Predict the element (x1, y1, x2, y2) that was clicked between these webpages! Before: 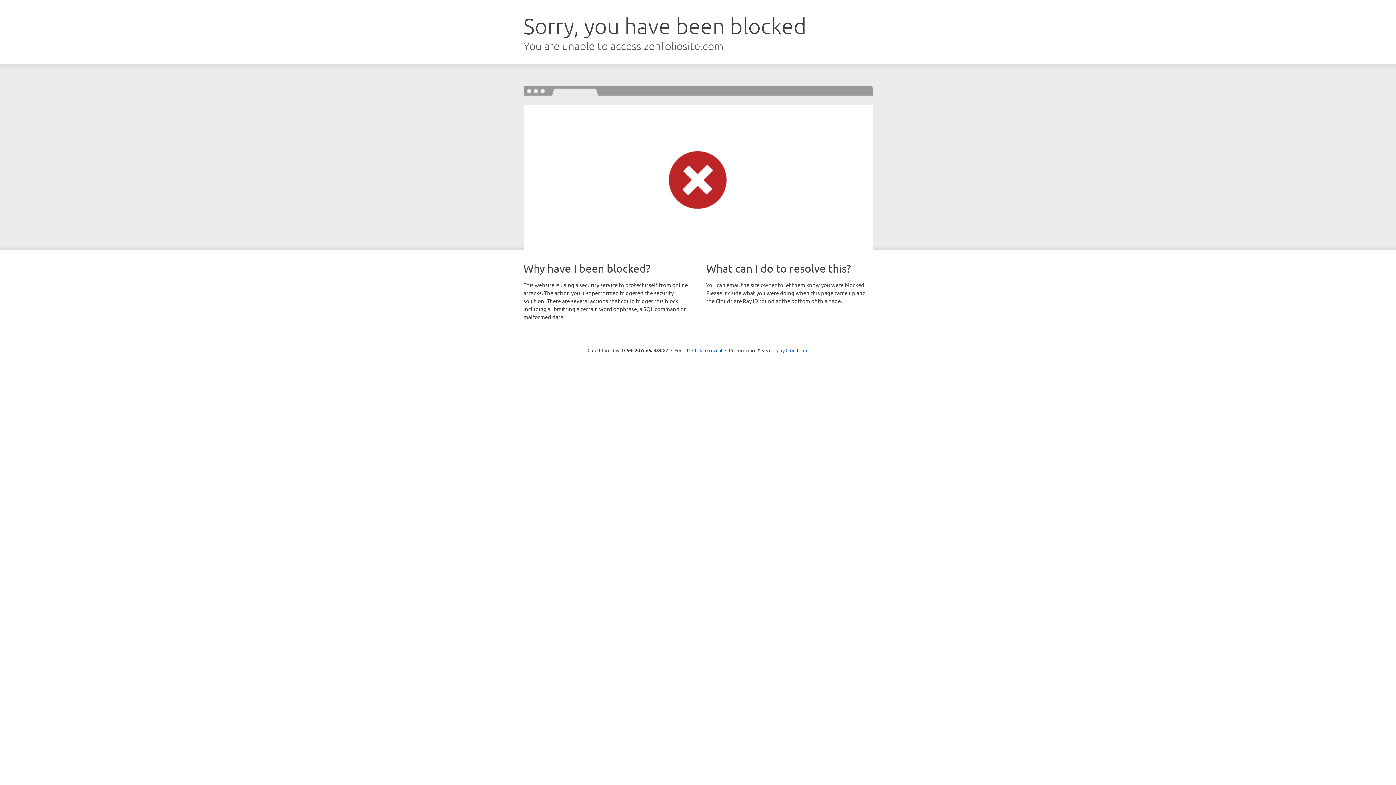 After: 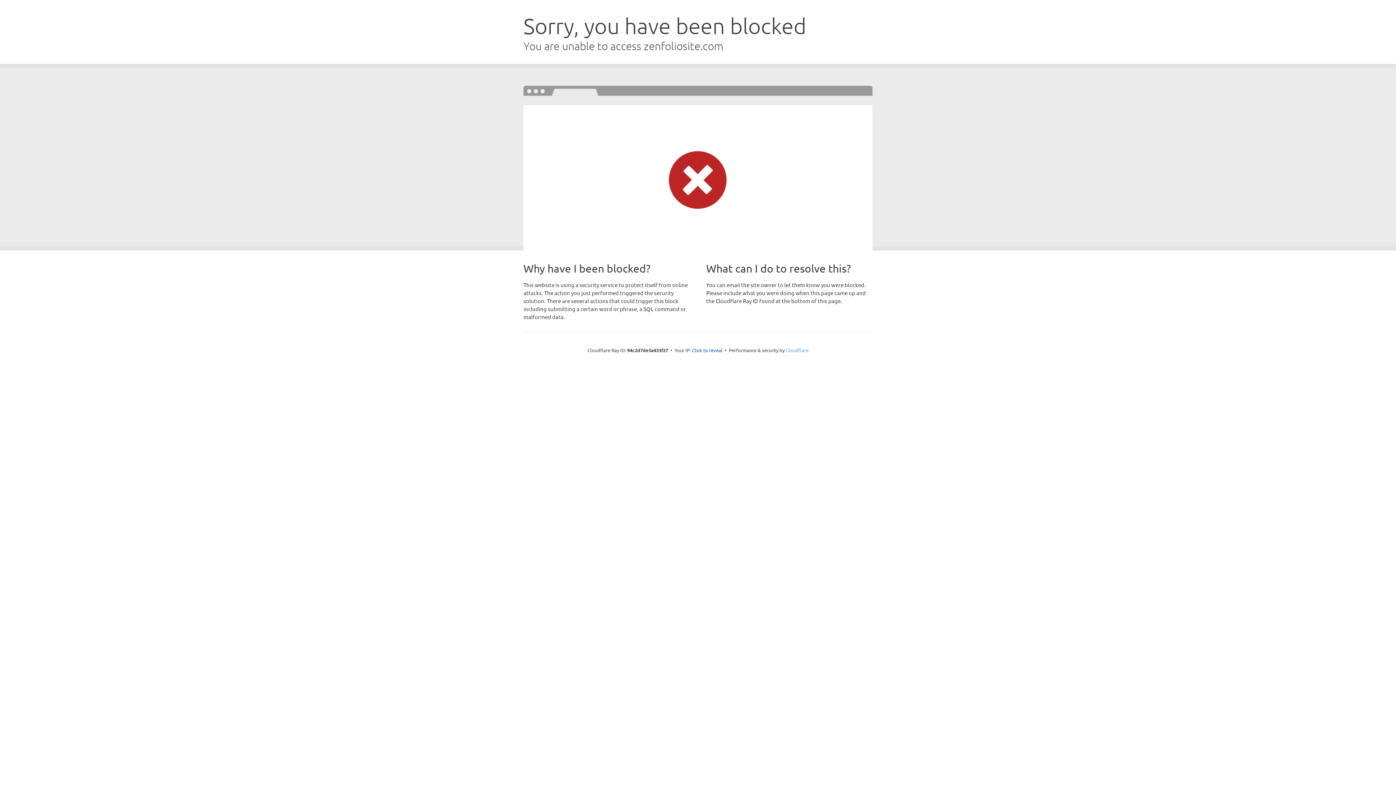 Action: label: Cloudflare bbox: (785, 347, 808, 353)